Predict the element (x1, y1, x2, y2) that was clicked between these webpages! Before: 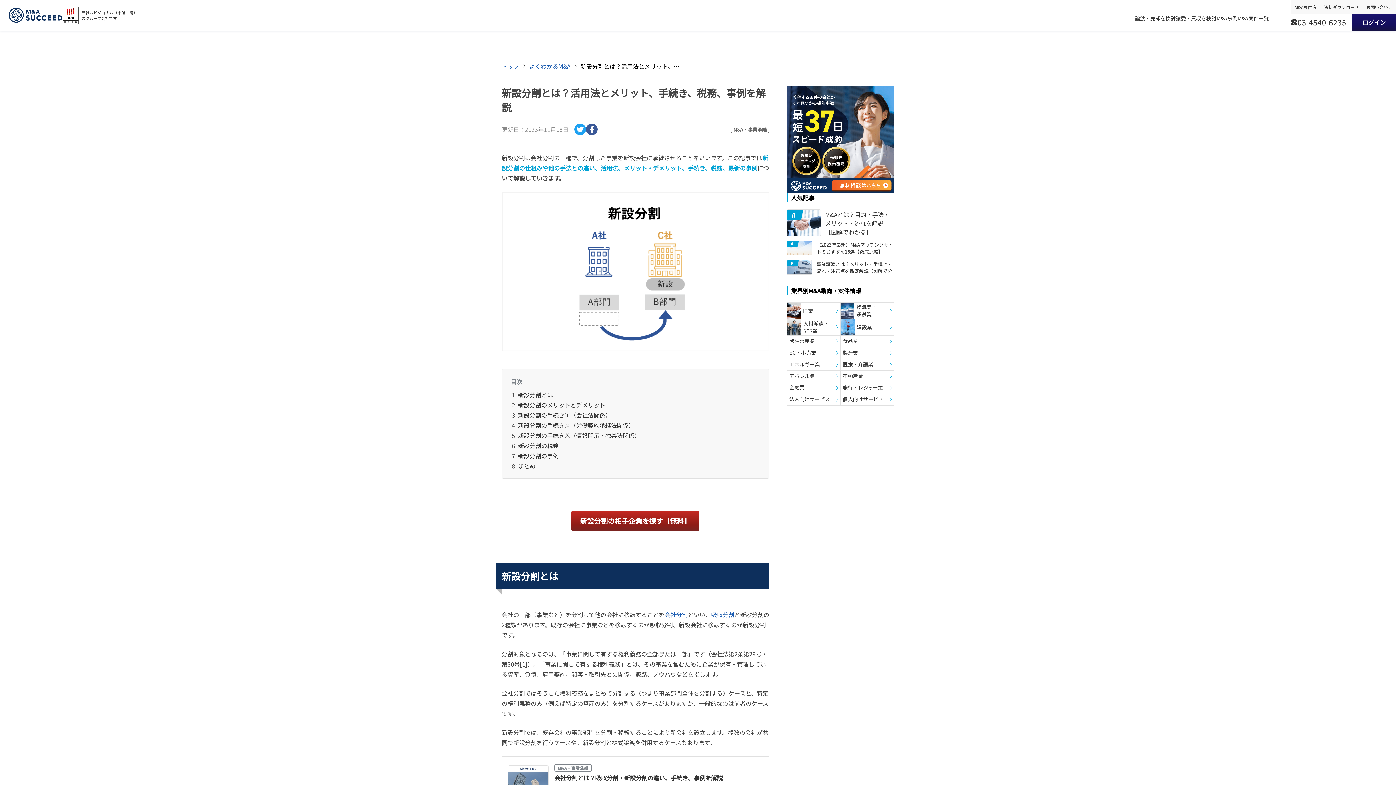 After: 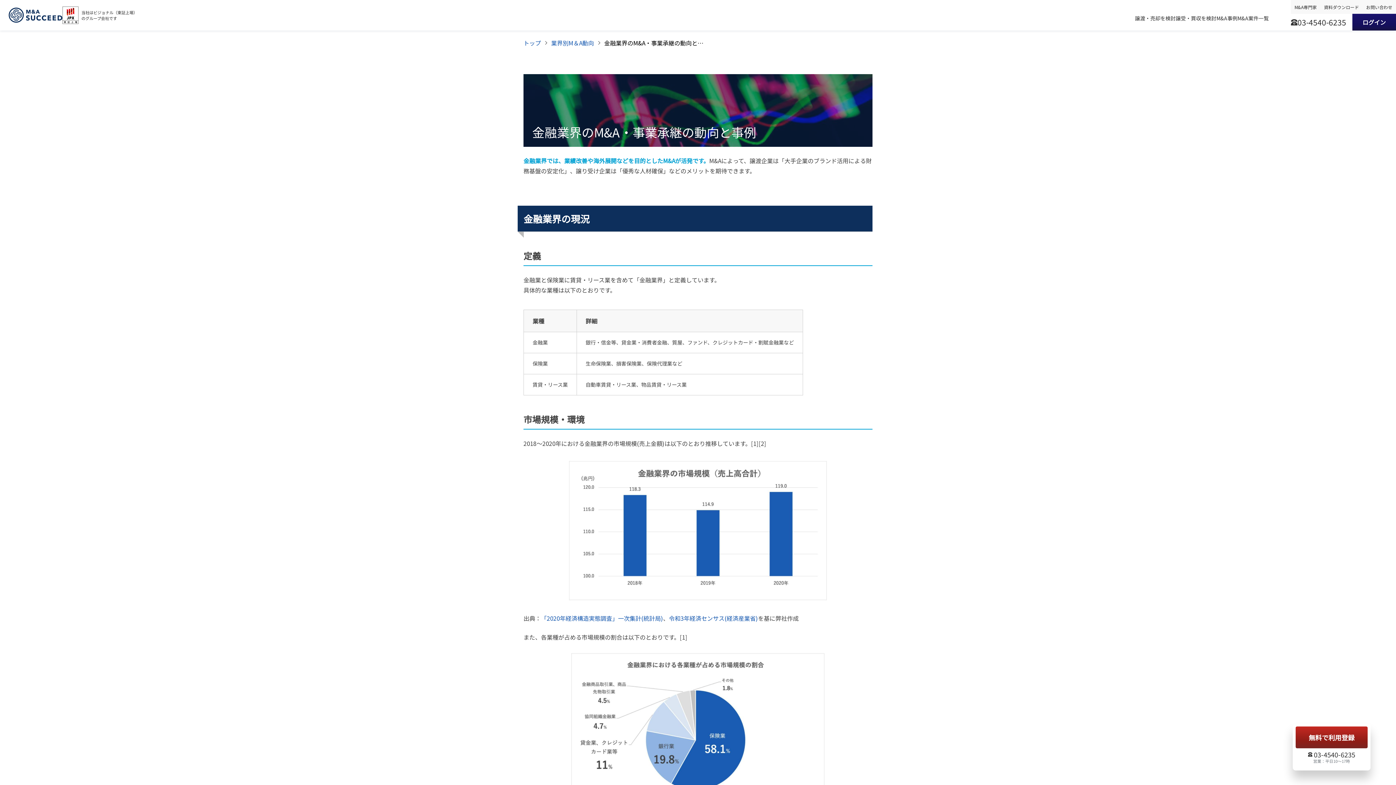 Action: label: 金融業 bbox: (787, 285, 840, 296)